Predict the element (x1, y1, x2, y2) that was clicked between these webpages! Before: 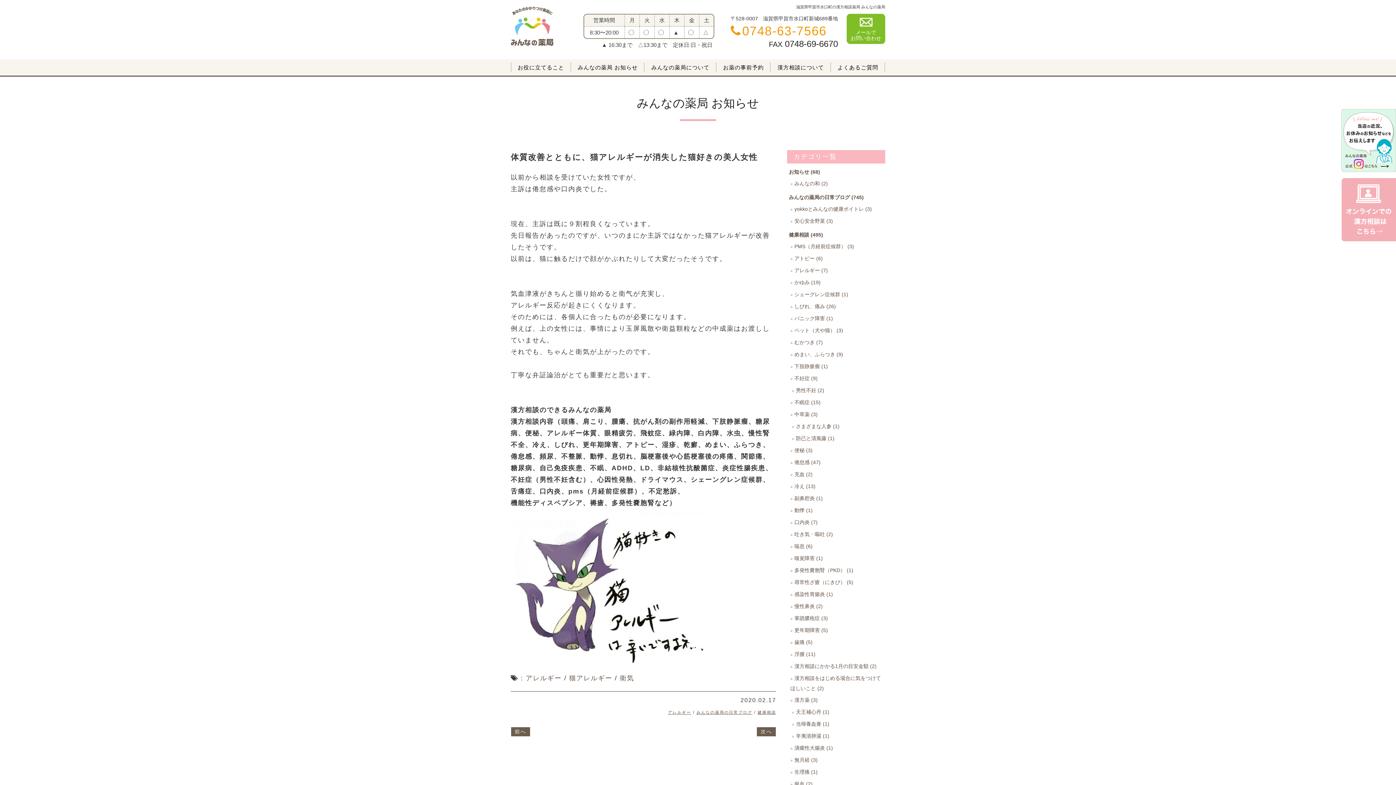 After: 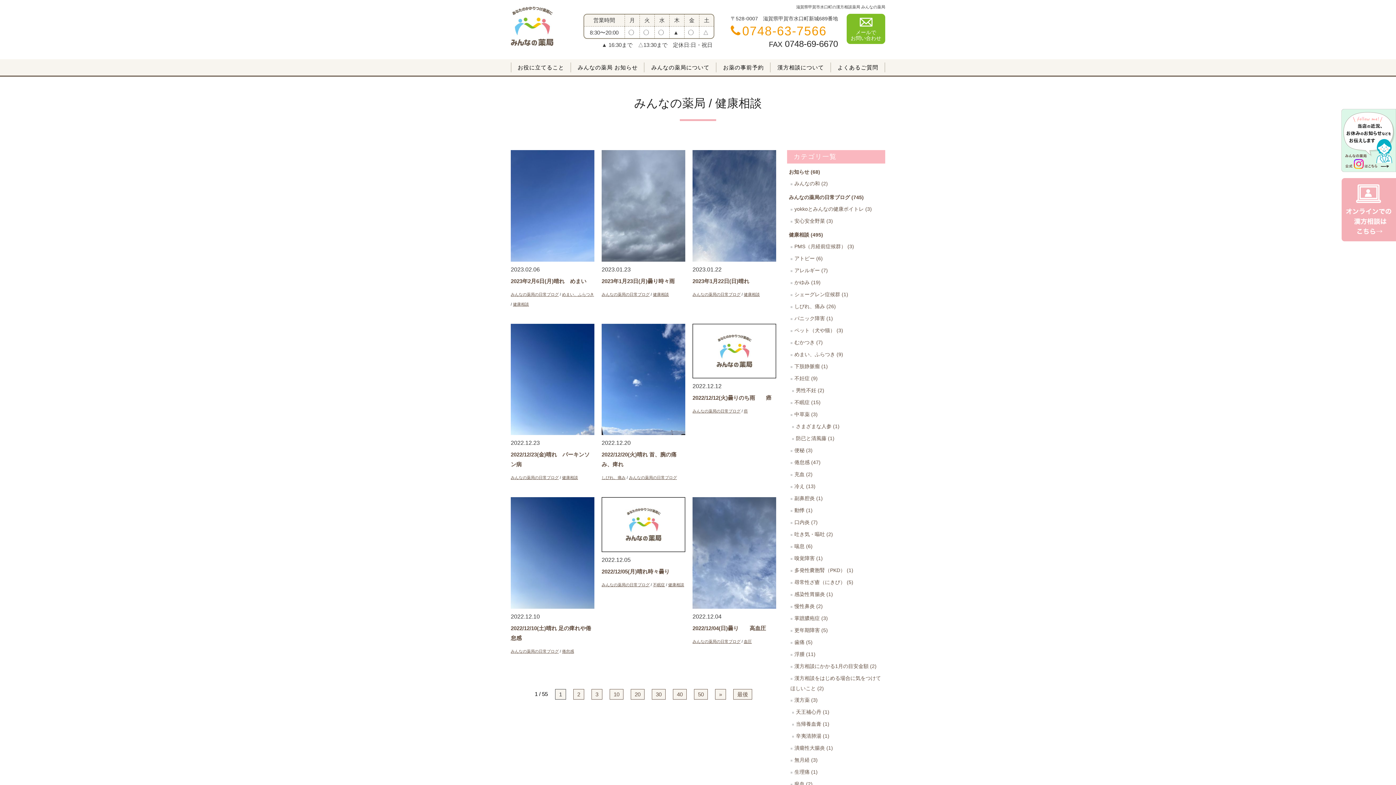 Action: label: 健康相談 bbox: (757, 709, 776, 716)